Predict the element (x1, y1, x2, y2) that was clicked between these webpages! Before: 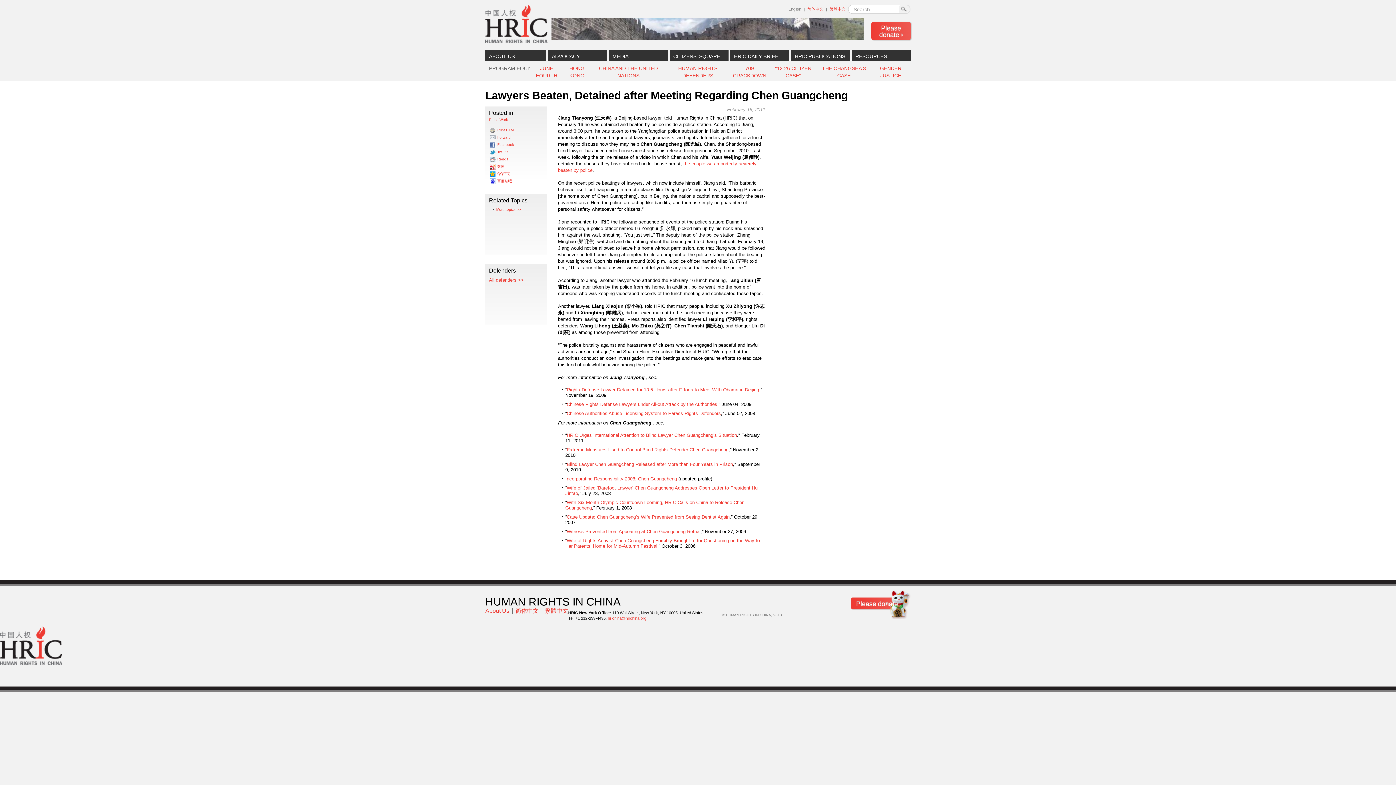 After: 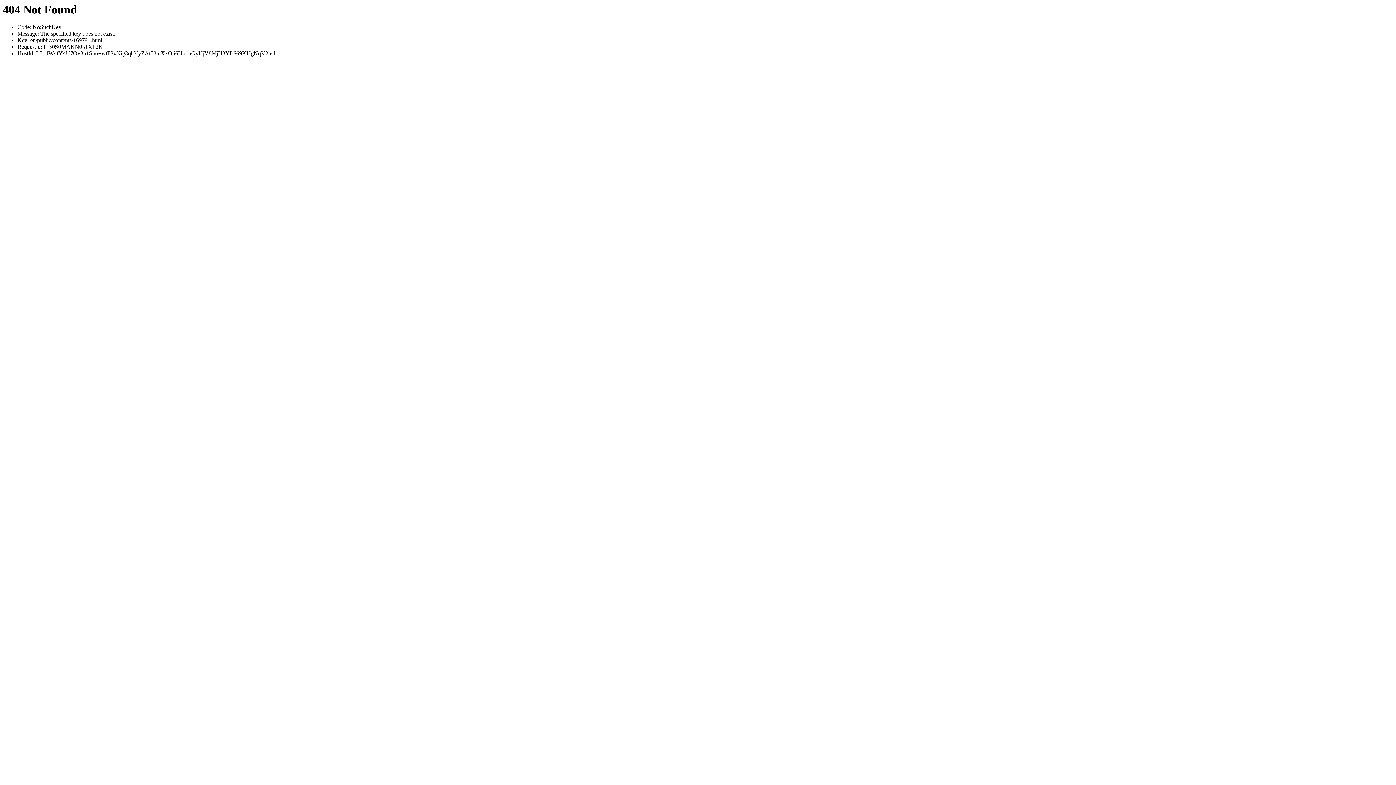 Action: label: Chinese Rights Defense Lawyers under All-out Attack by the Authorities bbox: (566, 401, 717, 407)